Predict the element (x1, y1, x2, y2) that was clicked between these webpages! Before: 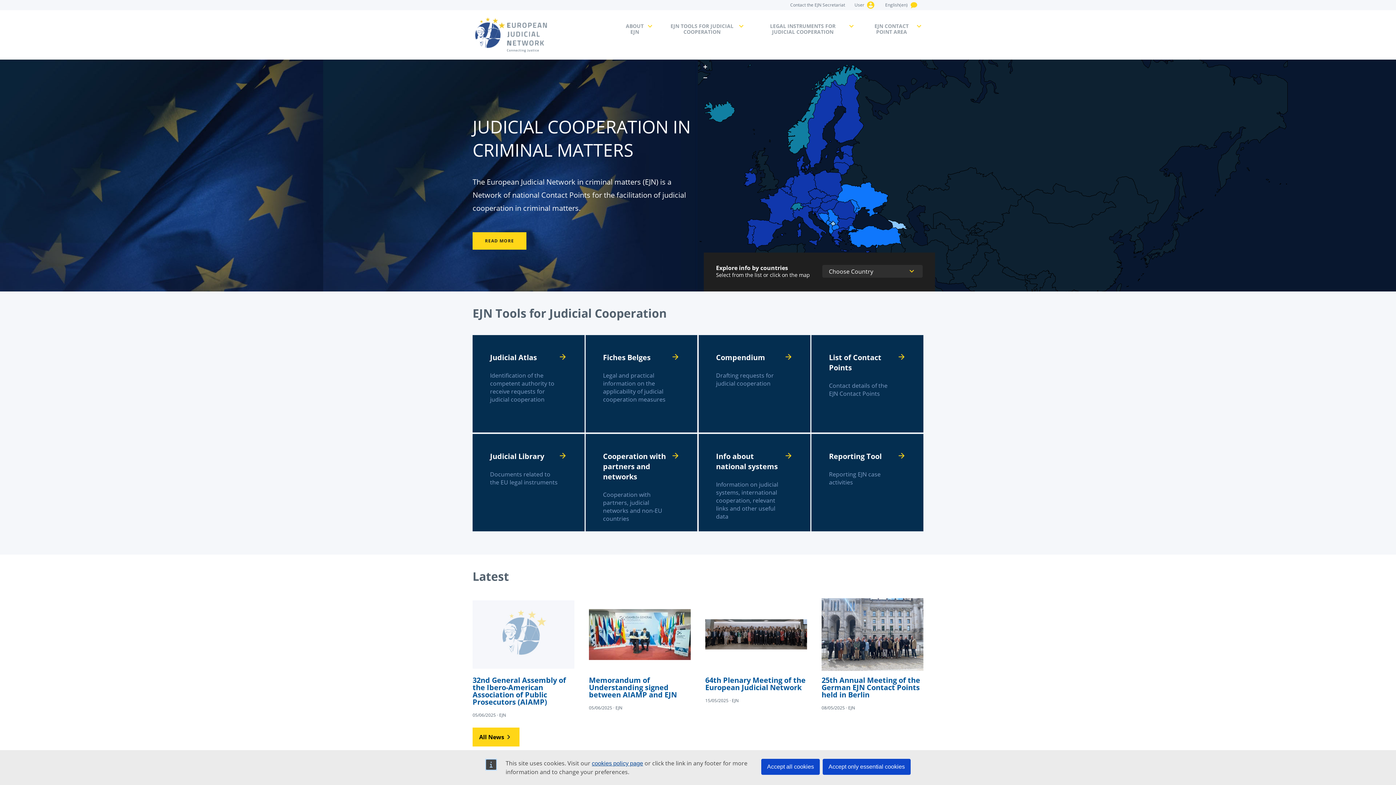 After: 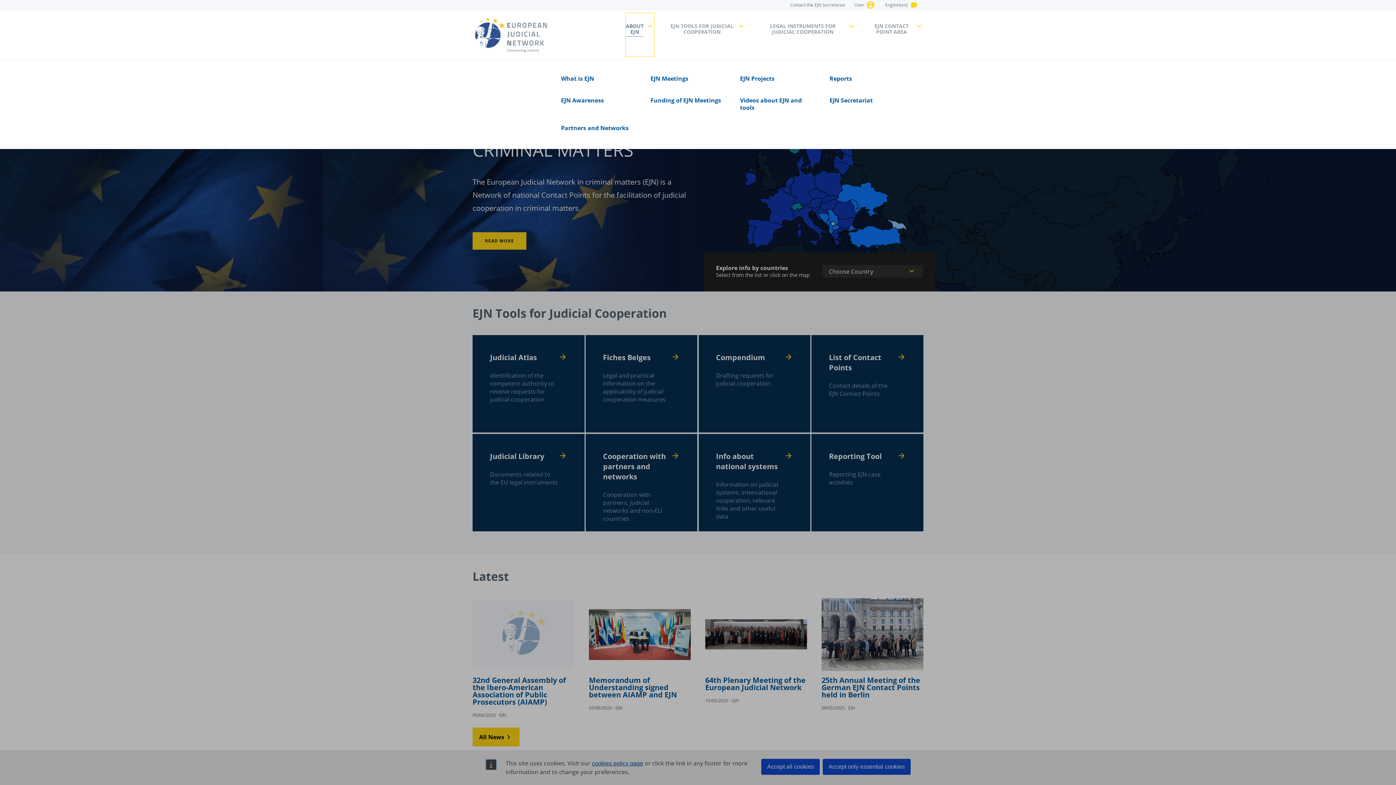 Action: bbox: (625, 10, 649, 53) label: ABOUT EJN